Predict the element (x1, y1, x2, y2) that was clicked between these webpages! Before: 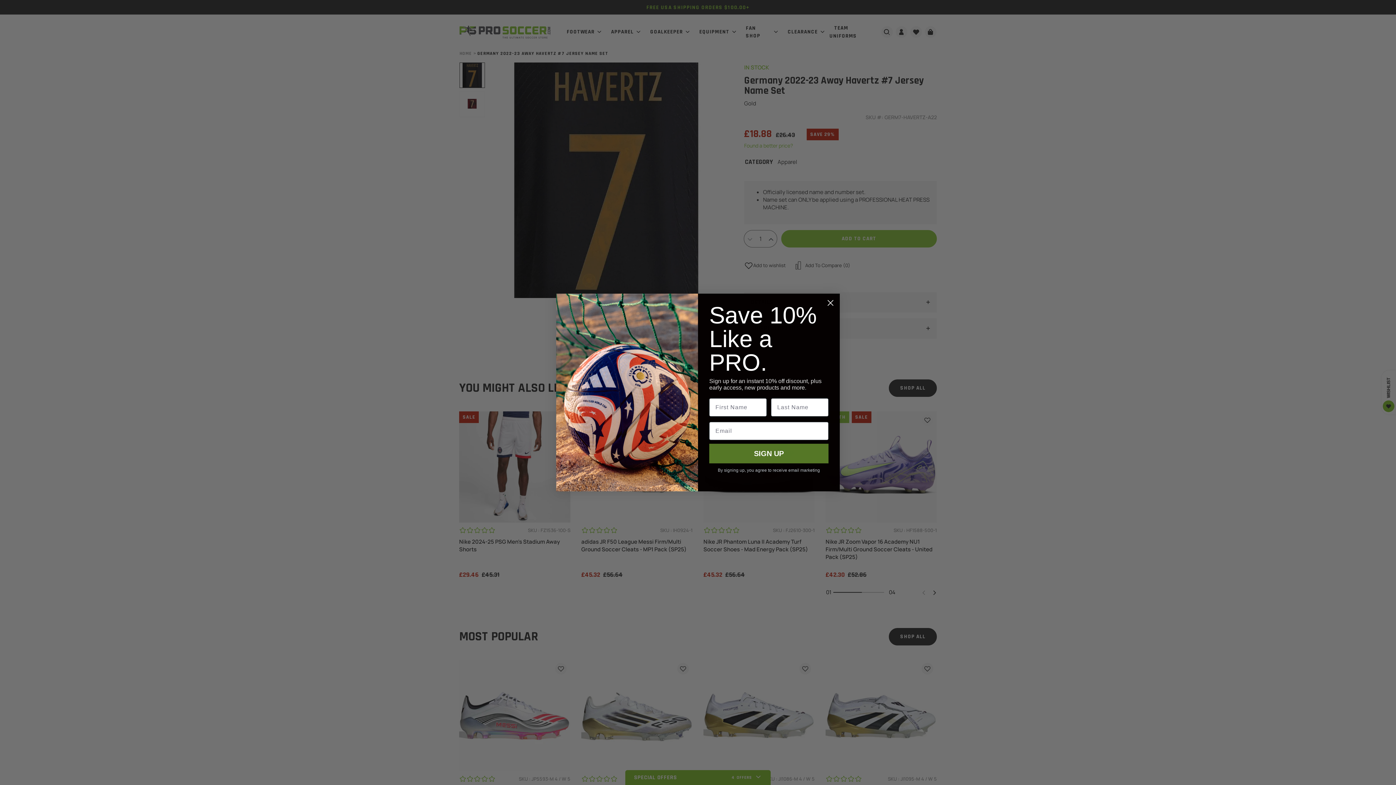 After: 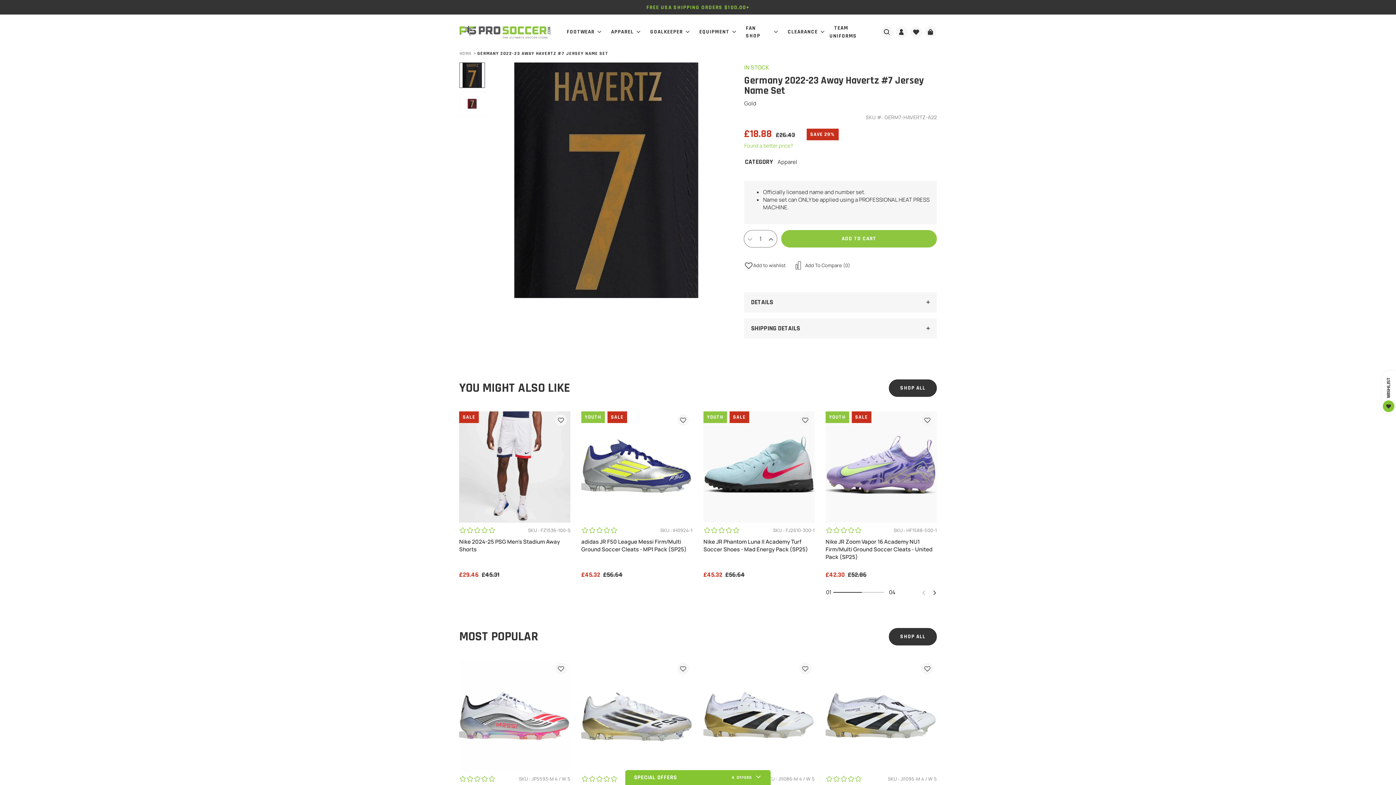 Action: bbox: (824, 296, 837, 309) label: Close dialog